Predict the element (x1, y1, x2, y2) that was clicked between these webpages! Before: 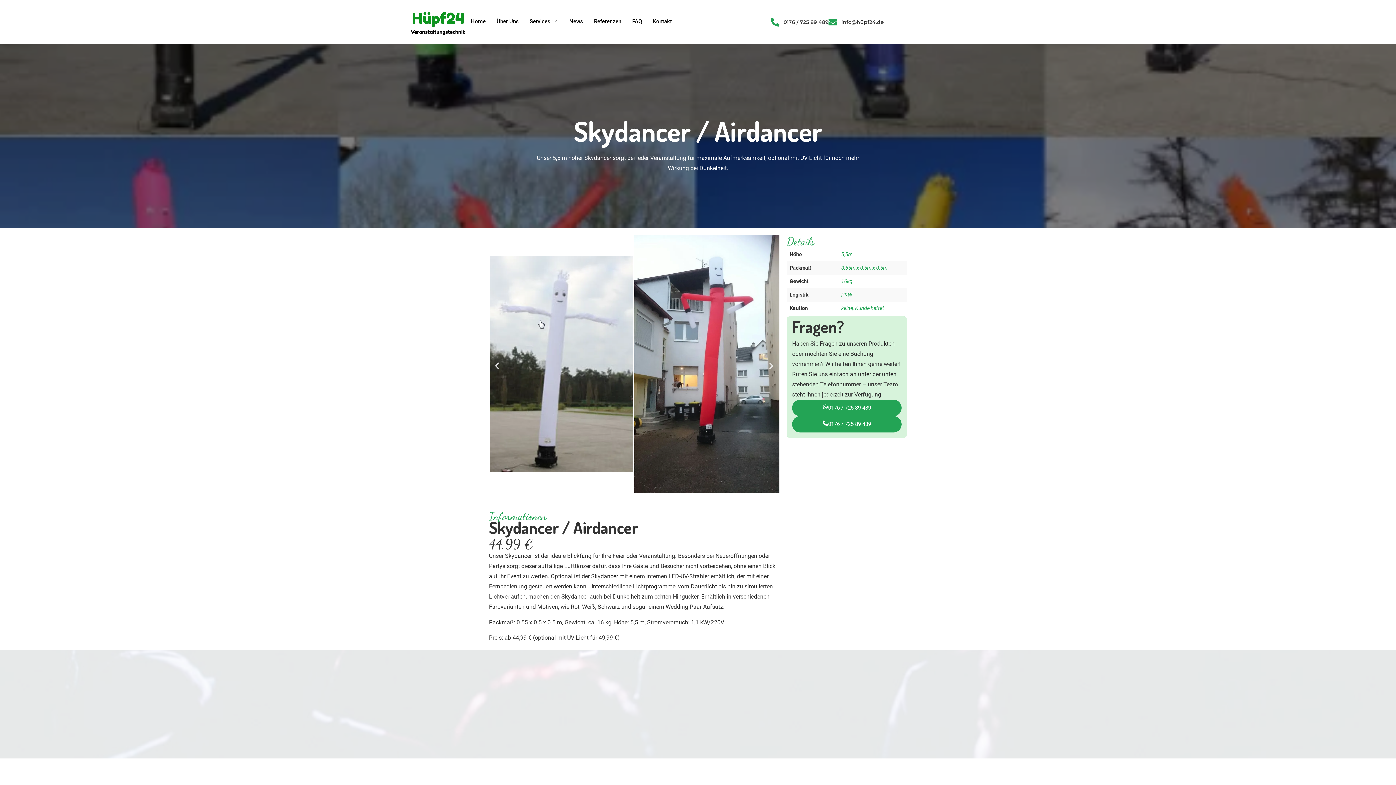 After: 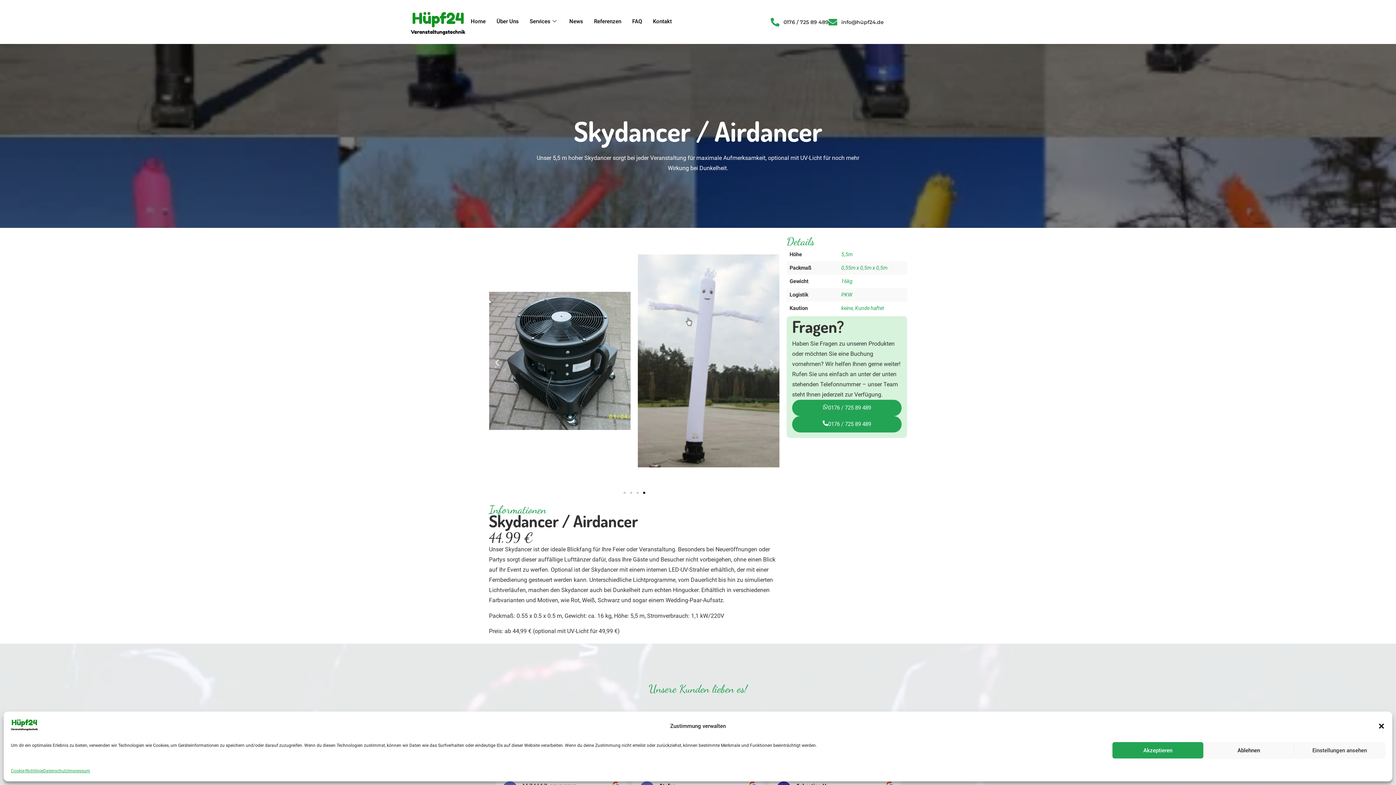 Action: bbox: (828, 16, 884, 27) label: info@hüpf24.de